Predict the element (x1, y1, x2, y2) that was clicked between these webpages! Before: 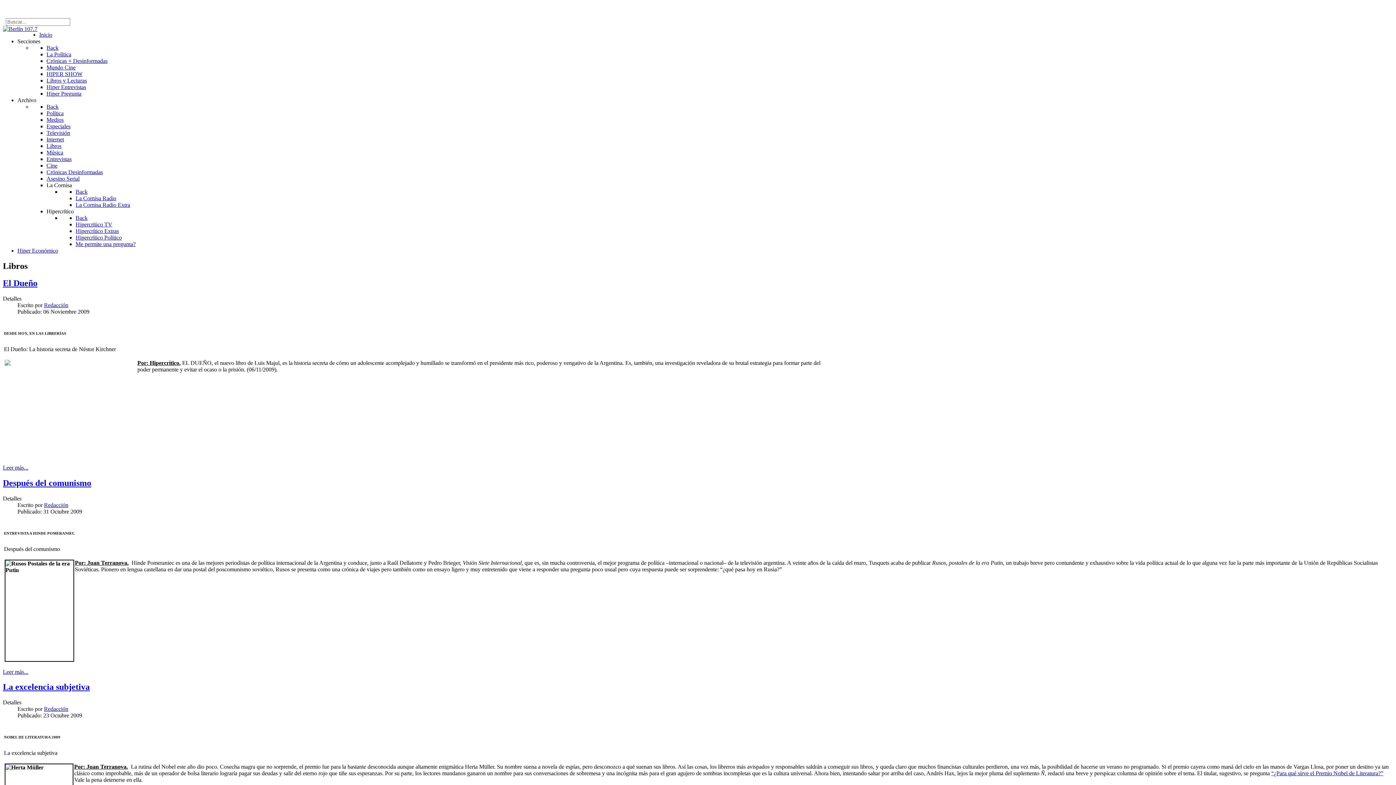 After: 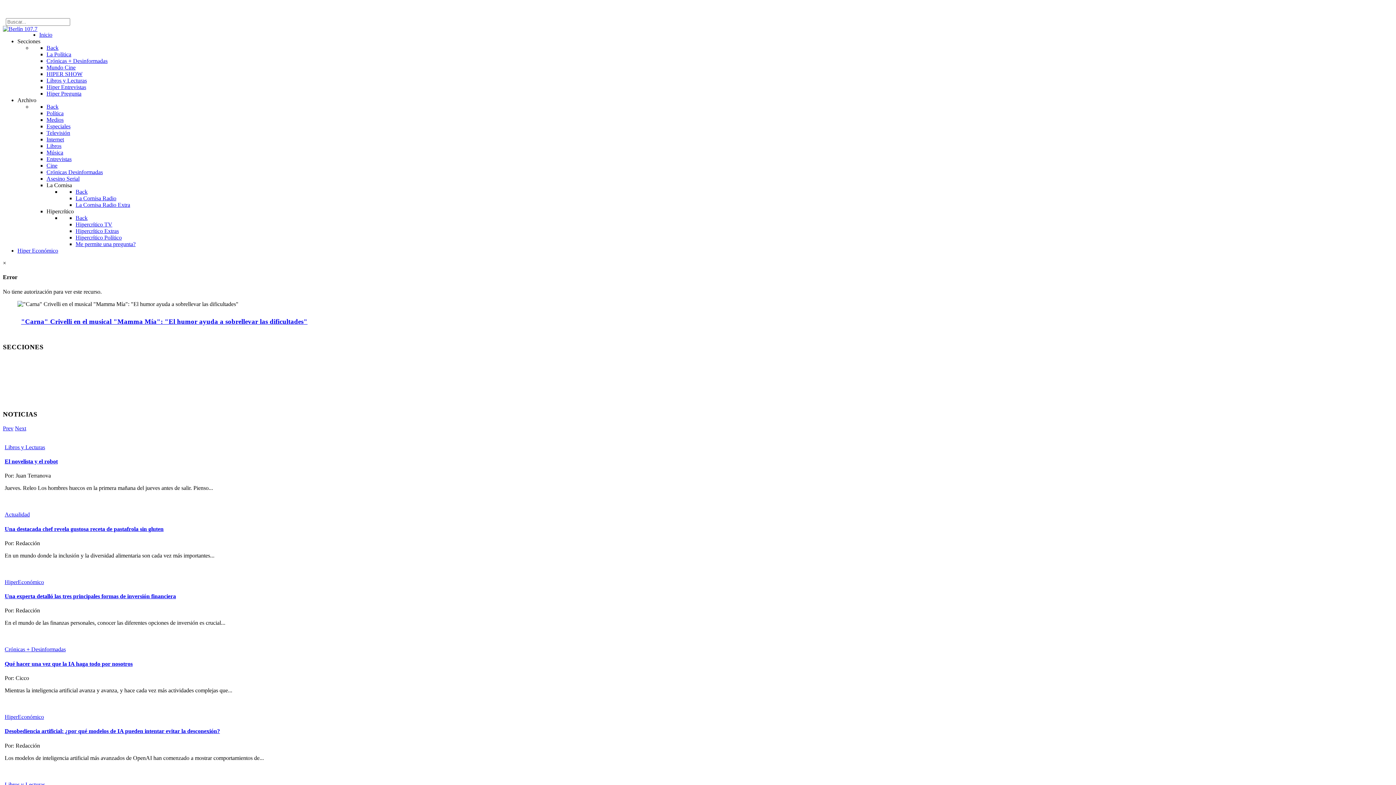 Action: bbox: (44, 502, 68, 508) label: Redacción